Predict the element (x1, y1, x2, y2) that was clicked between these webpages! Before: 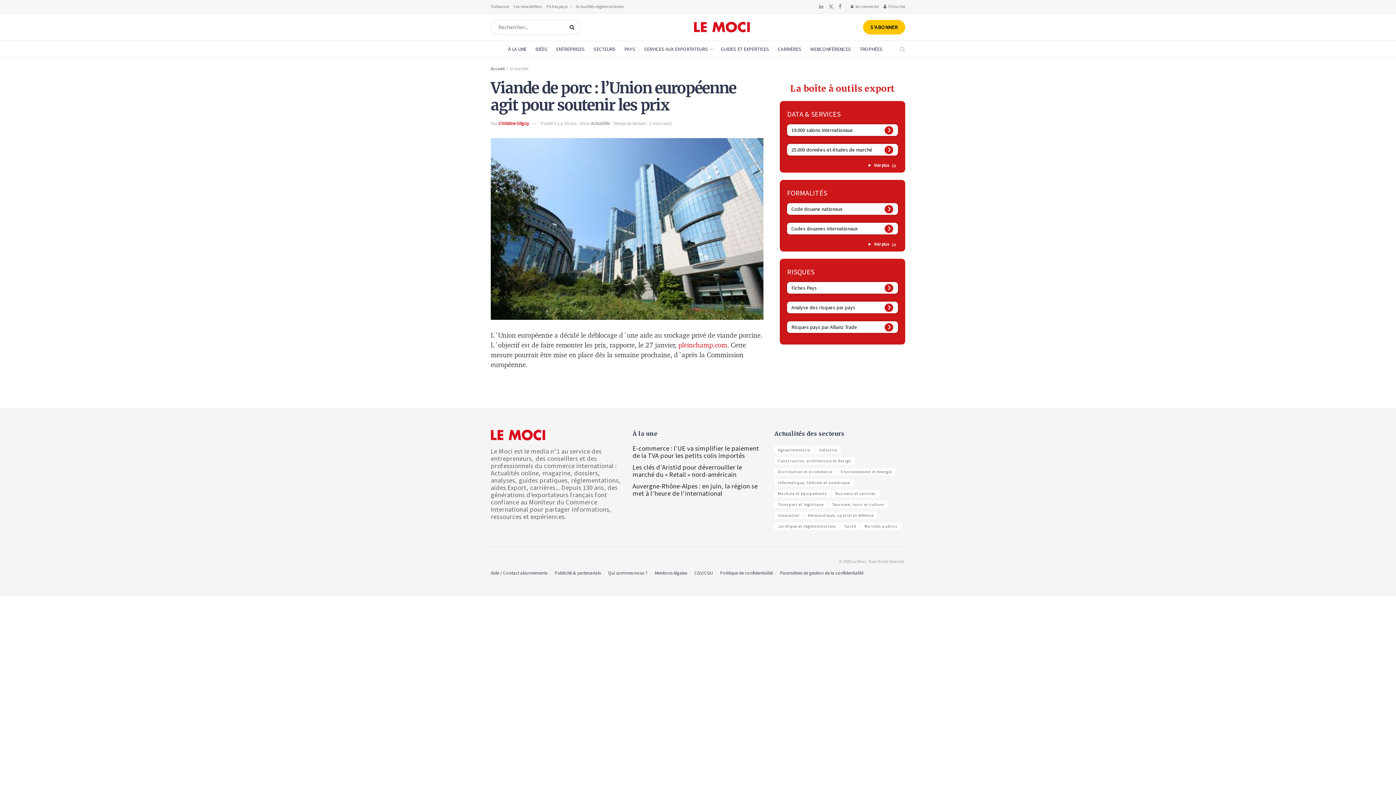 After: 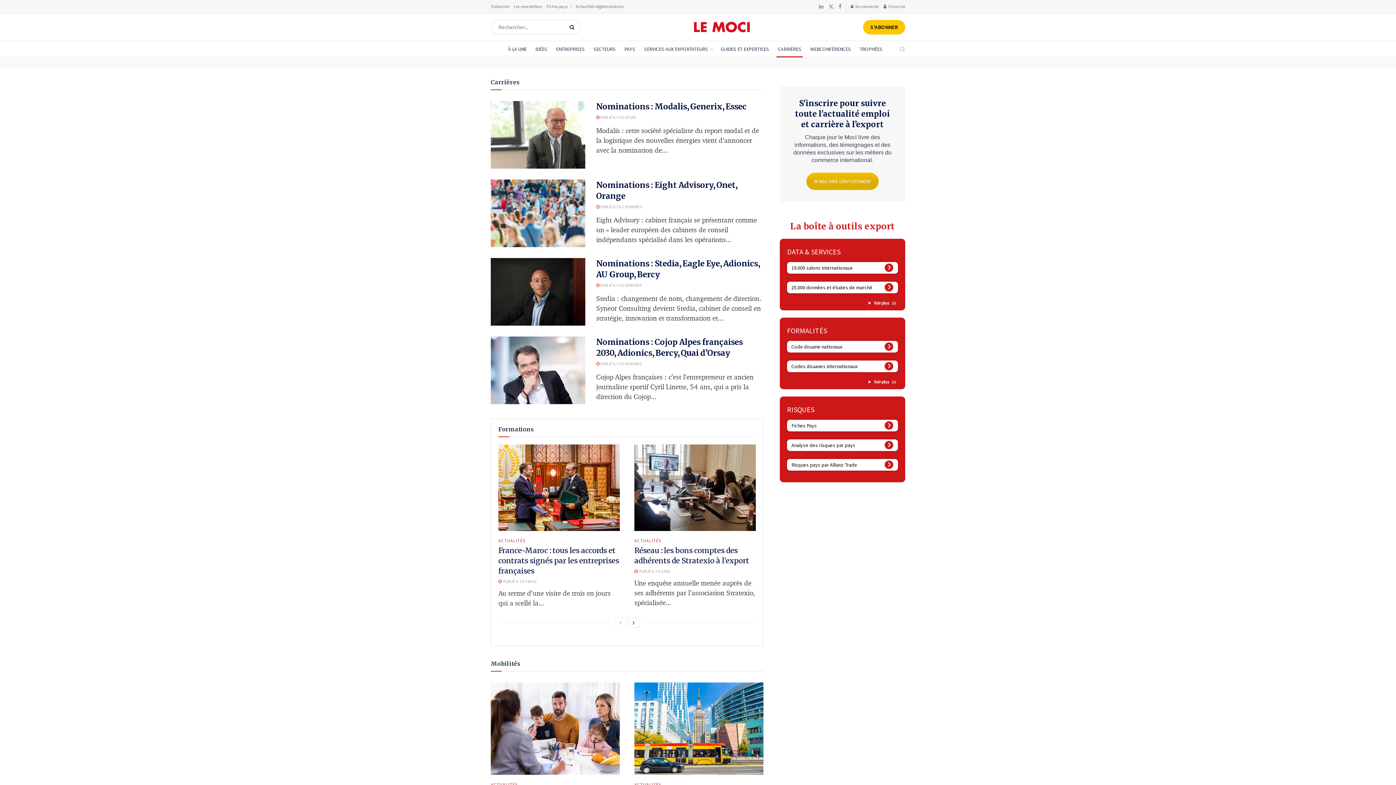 Action: label: CARRIÈRES bbox: (773, 41, 806, 57)